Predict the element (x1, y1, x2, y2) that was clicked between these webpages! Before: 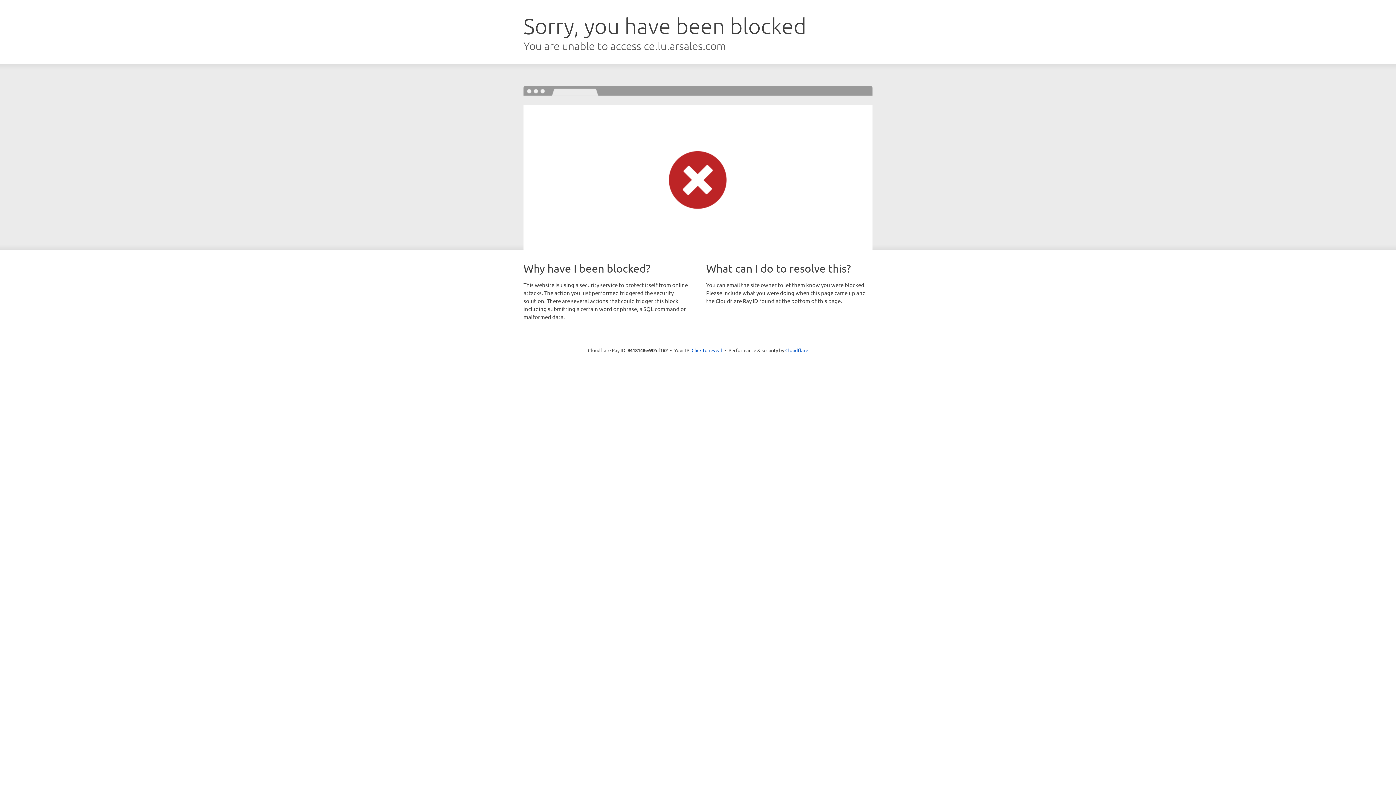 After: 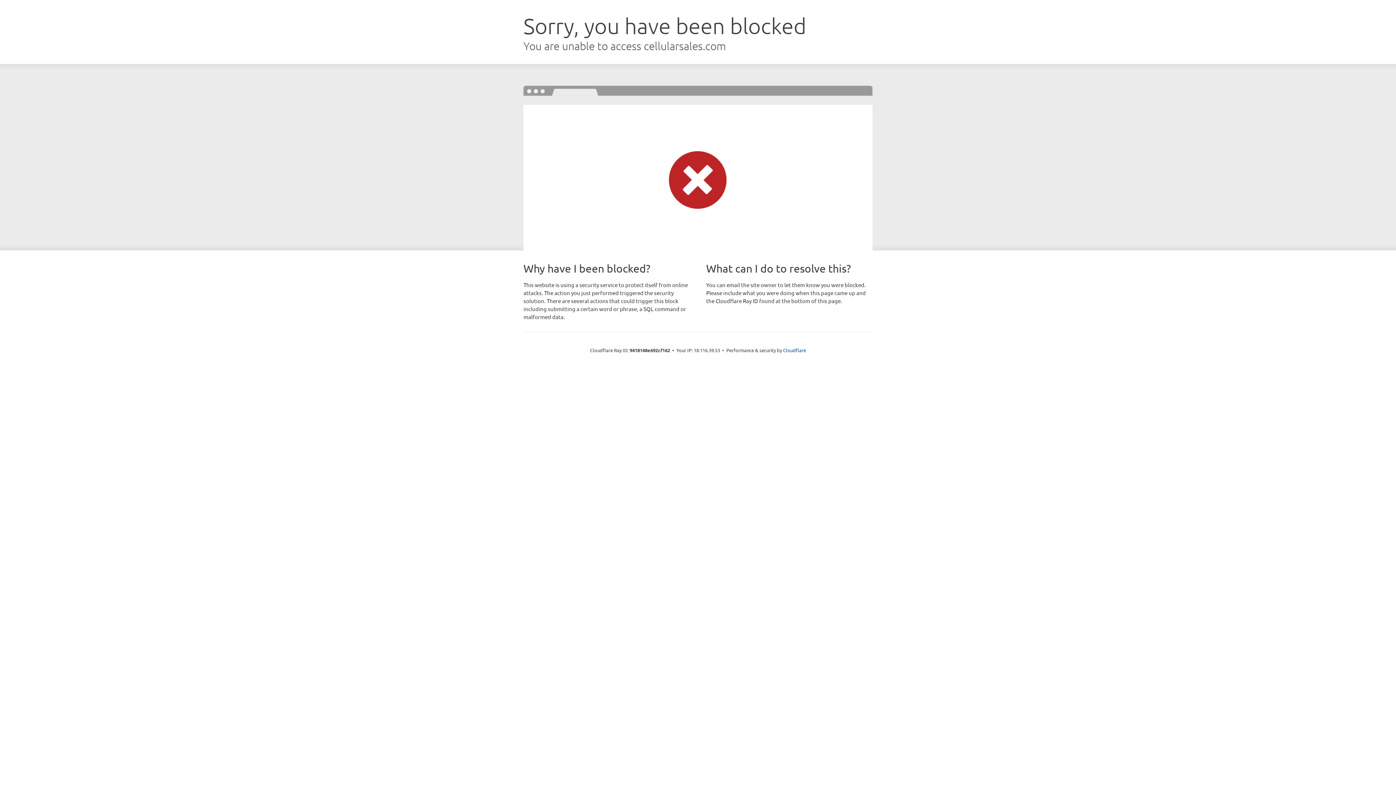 Action: bbox: (691, 346, 722, 353) label: Click to reveal